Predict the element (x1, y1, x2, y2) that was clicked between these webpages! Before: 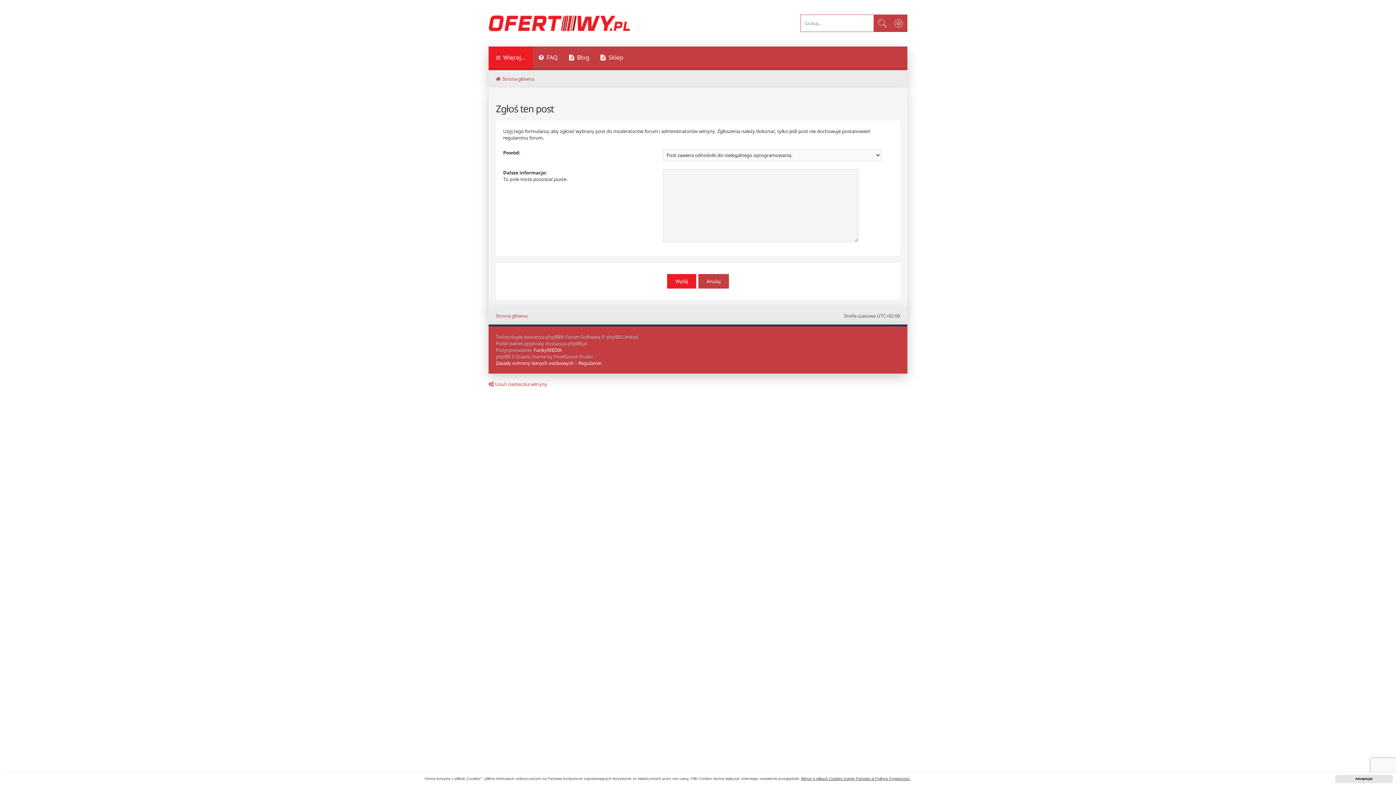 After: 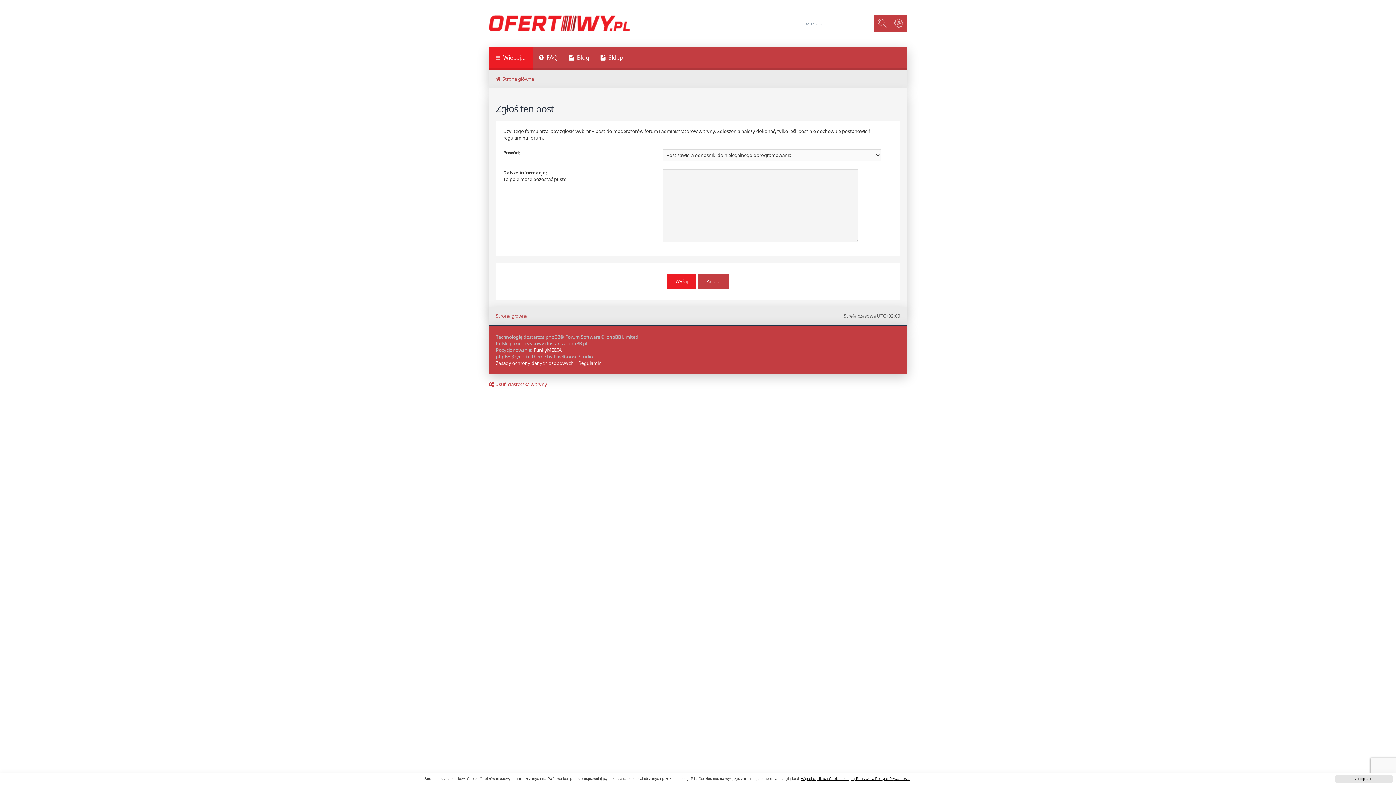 Action: label: learn more about cookies bbox: (801, 777, 910, 781)